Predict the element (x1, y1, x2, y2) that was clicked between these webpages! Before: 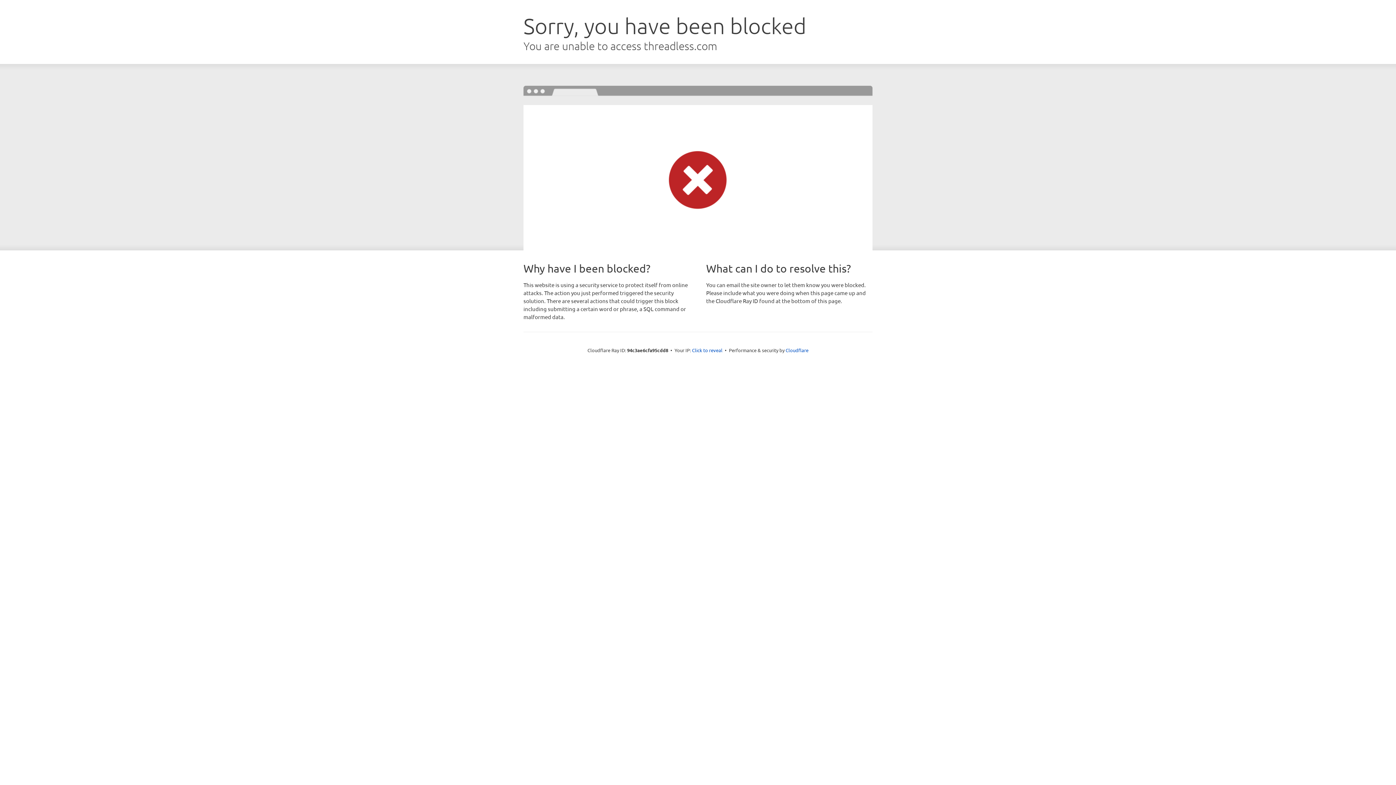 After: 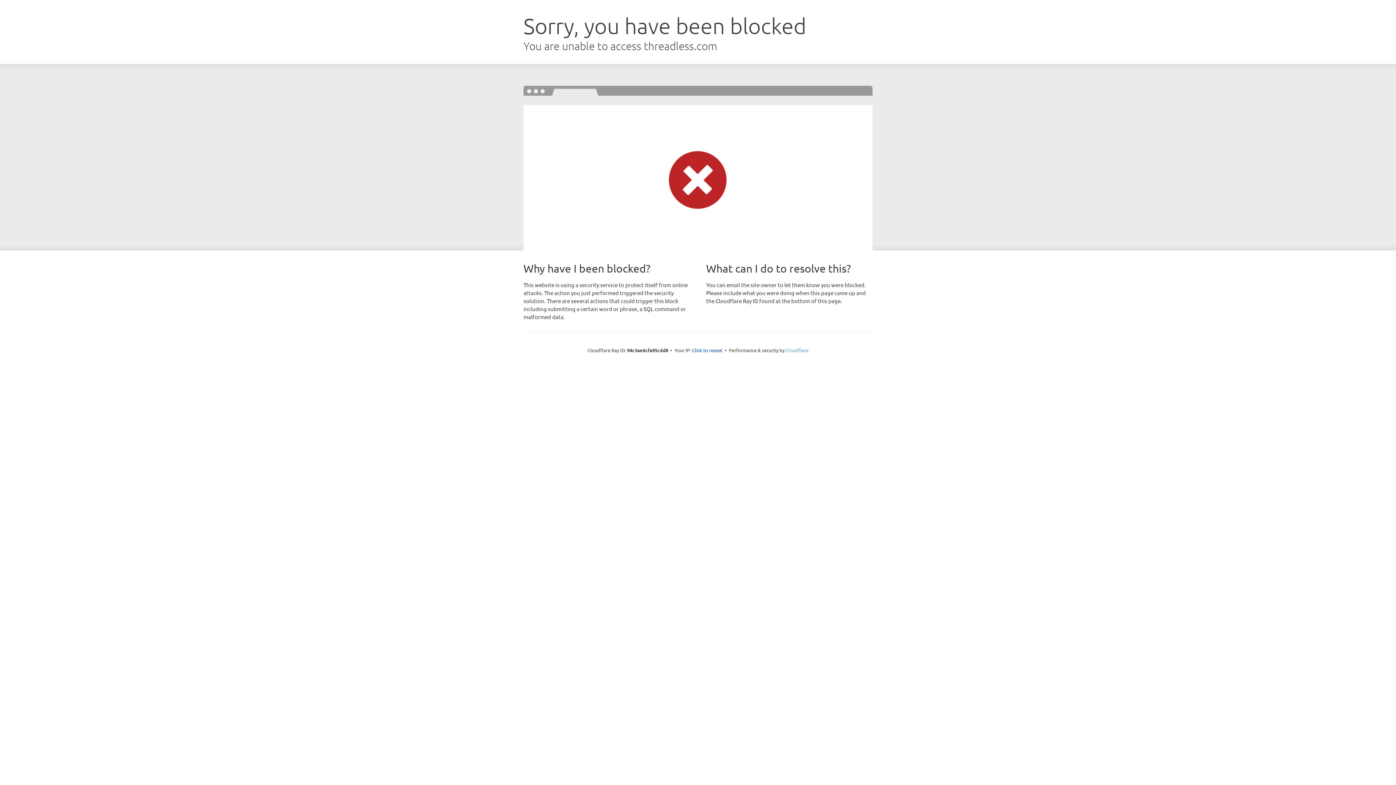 Action: bbox: (785, 347, 808, 353) label: Cloudflare